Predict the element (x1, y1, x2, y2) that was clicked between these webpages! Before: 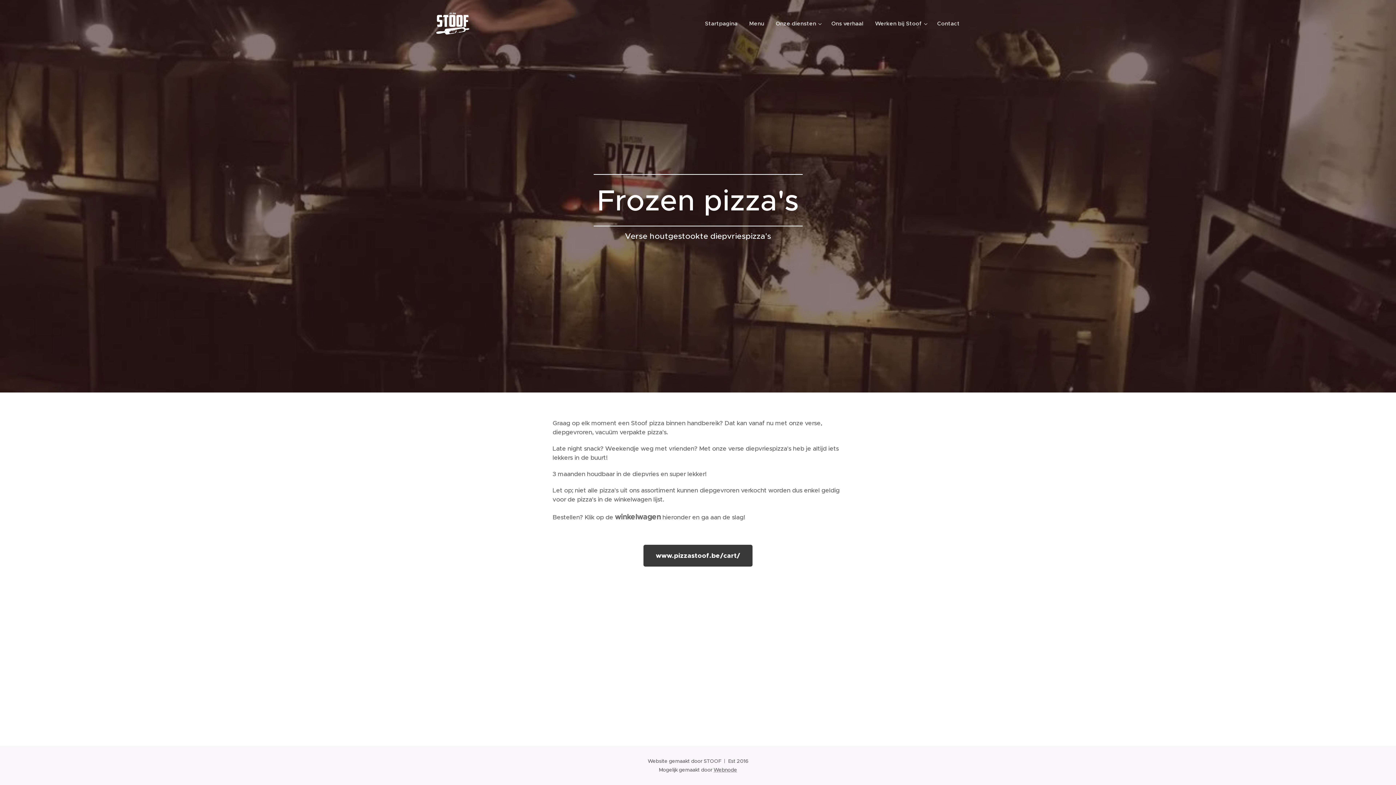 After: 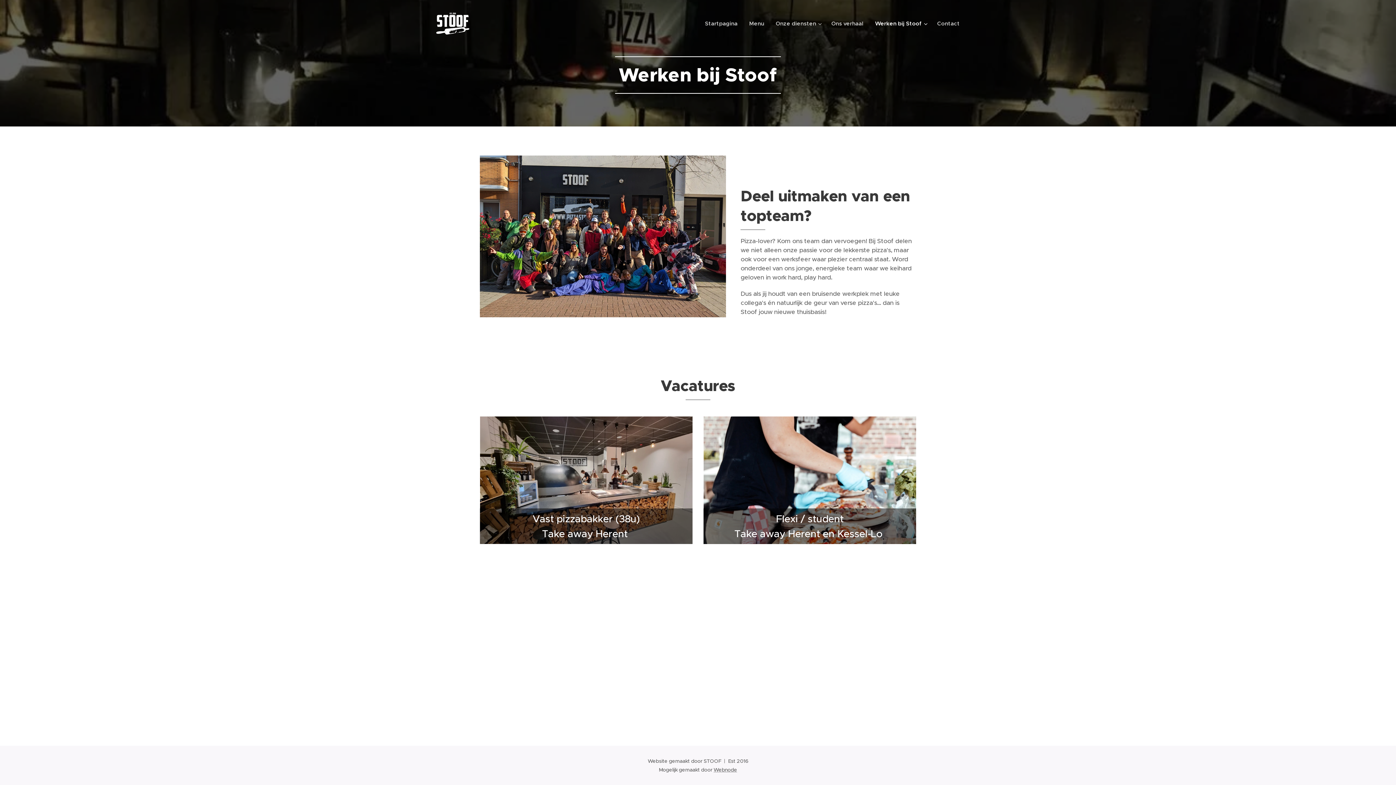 Action: bbox: (869, 14, 931, 32) label: Werken bij Stoof